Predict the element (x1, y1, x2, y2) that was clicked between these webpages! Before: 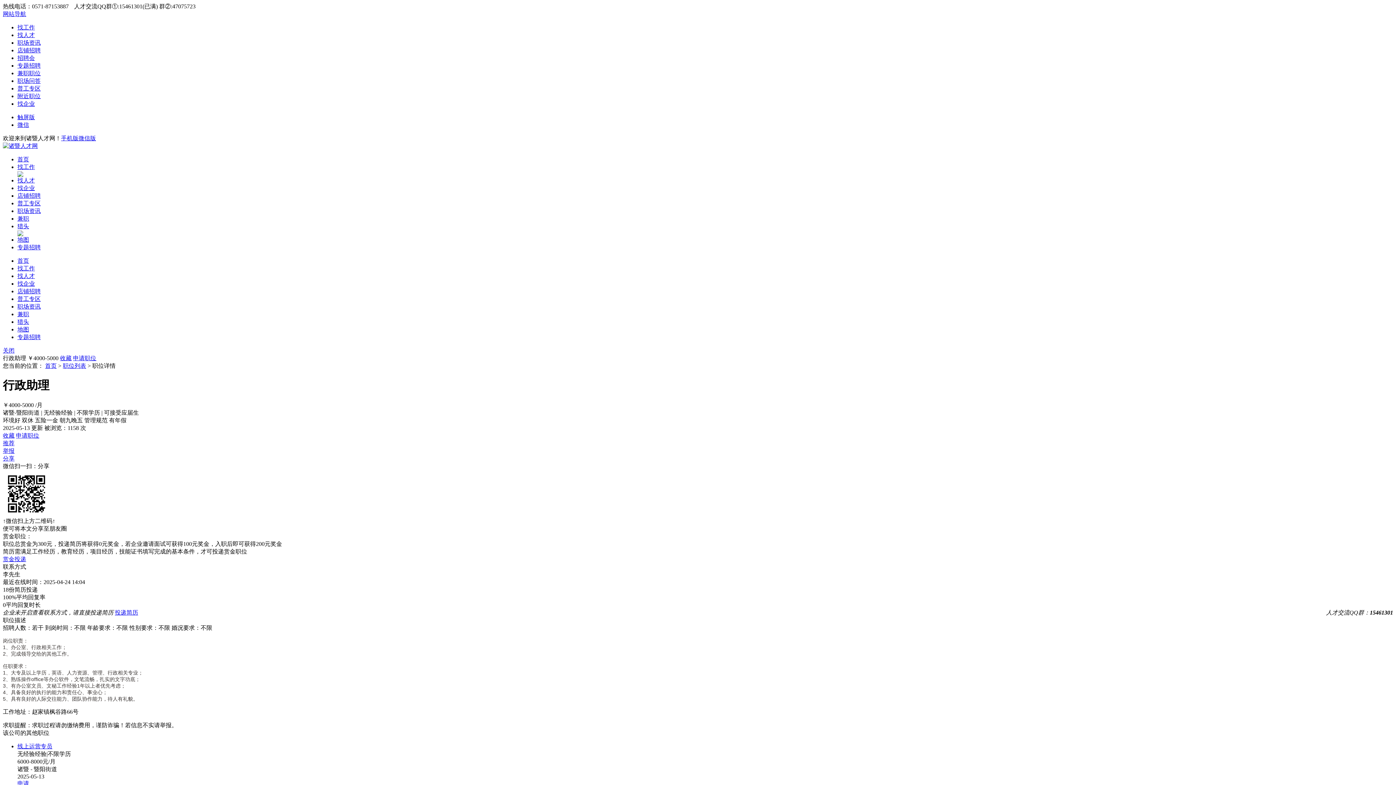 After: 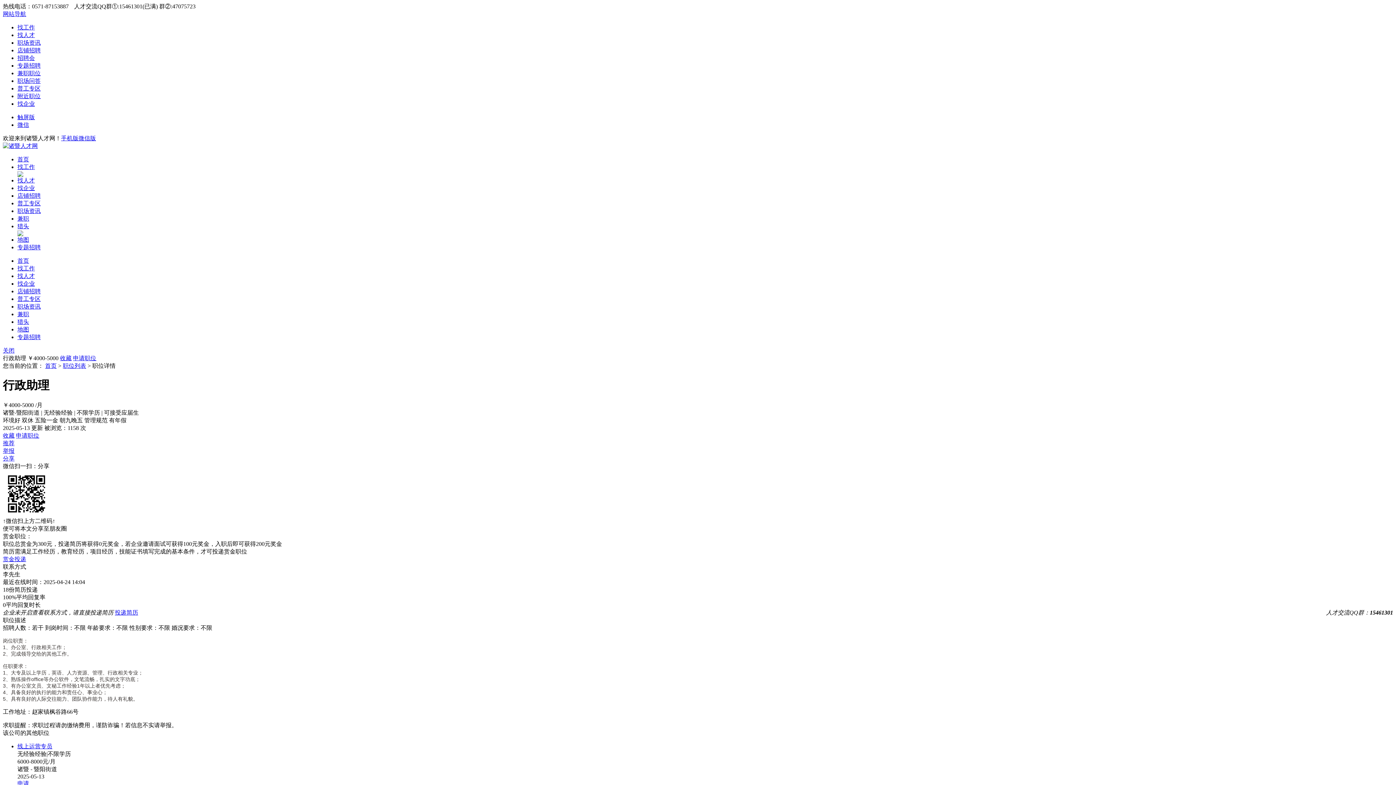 Action: bbox: (2, 556, 26, 562) label: 赏金投递